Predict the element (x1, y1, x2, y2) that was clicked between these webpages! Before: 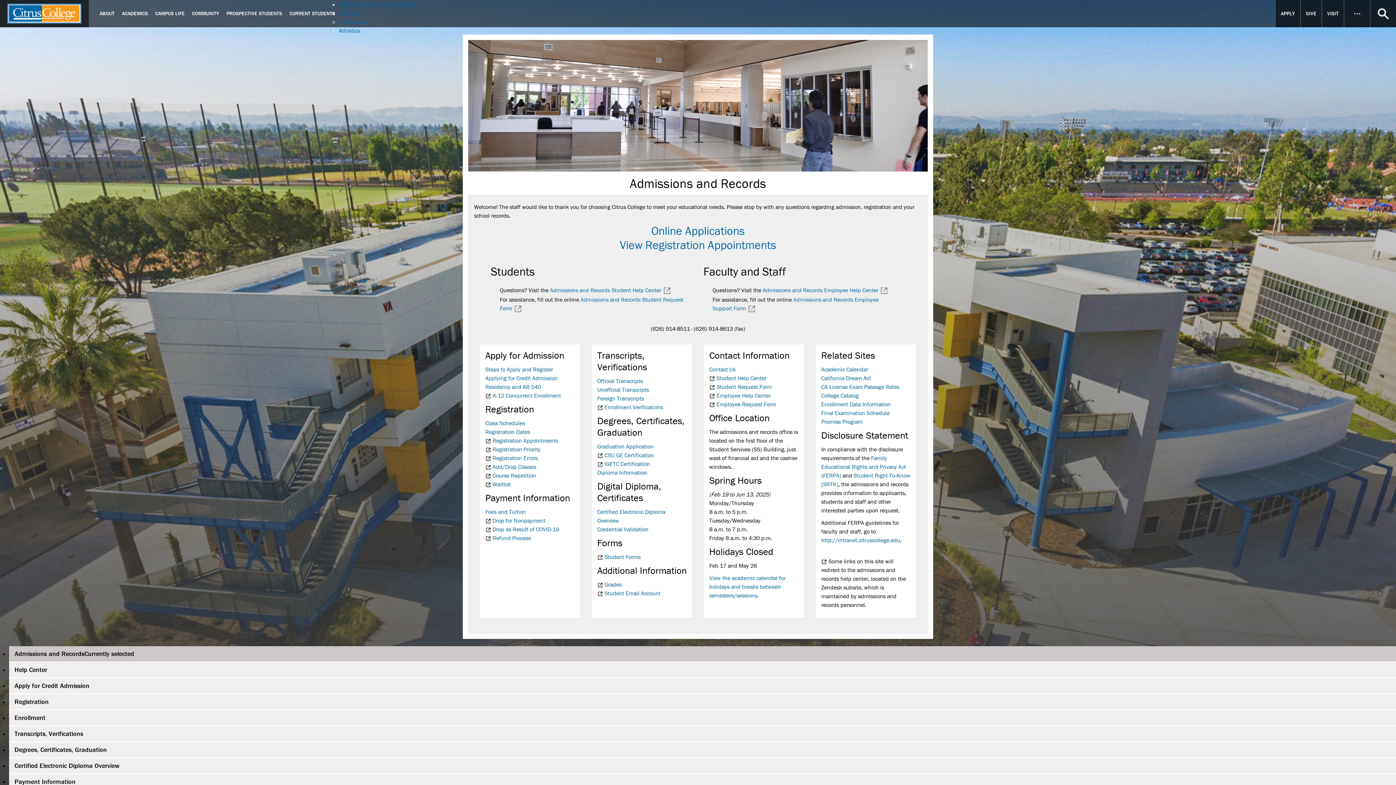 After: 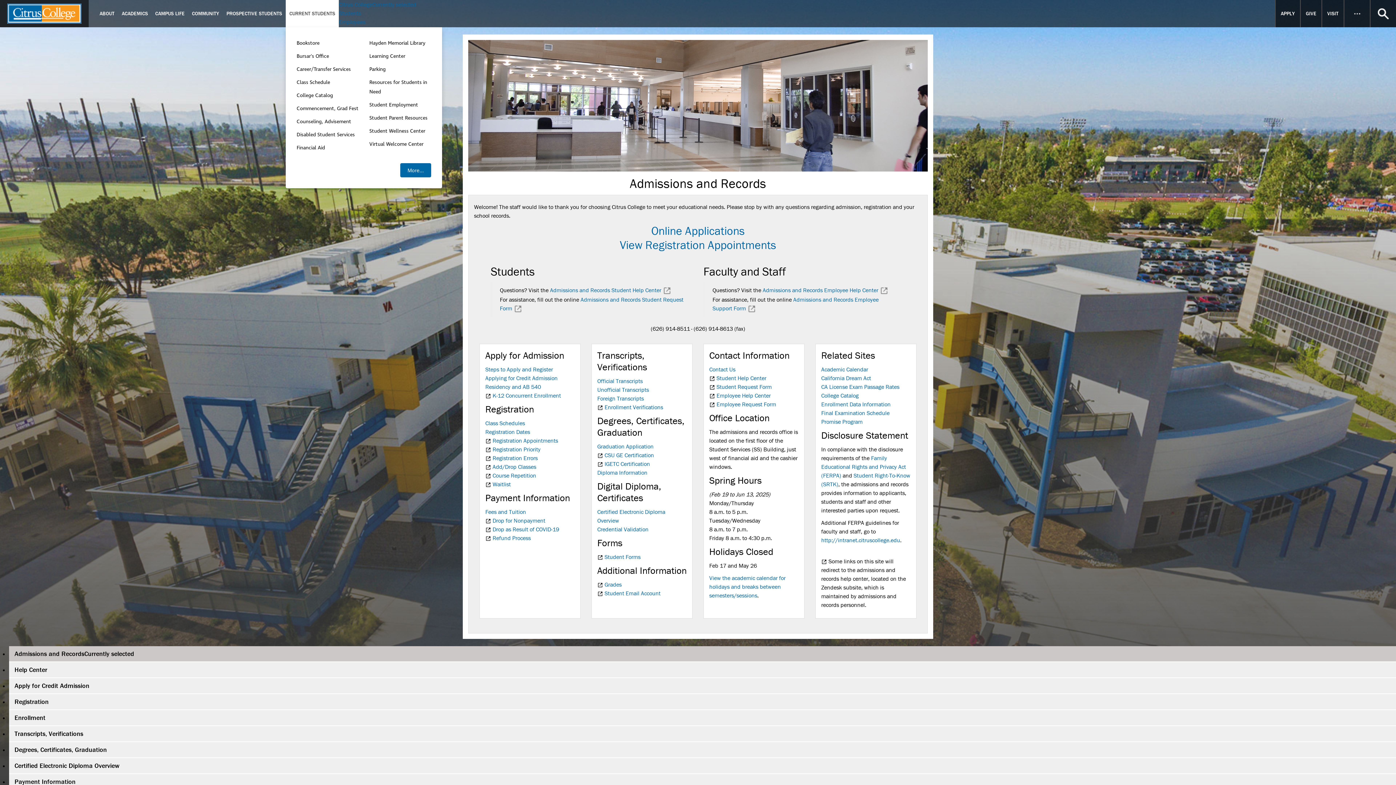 Action: label: CURRENT STUDENTS bbox: (285, 0, 338, 27)